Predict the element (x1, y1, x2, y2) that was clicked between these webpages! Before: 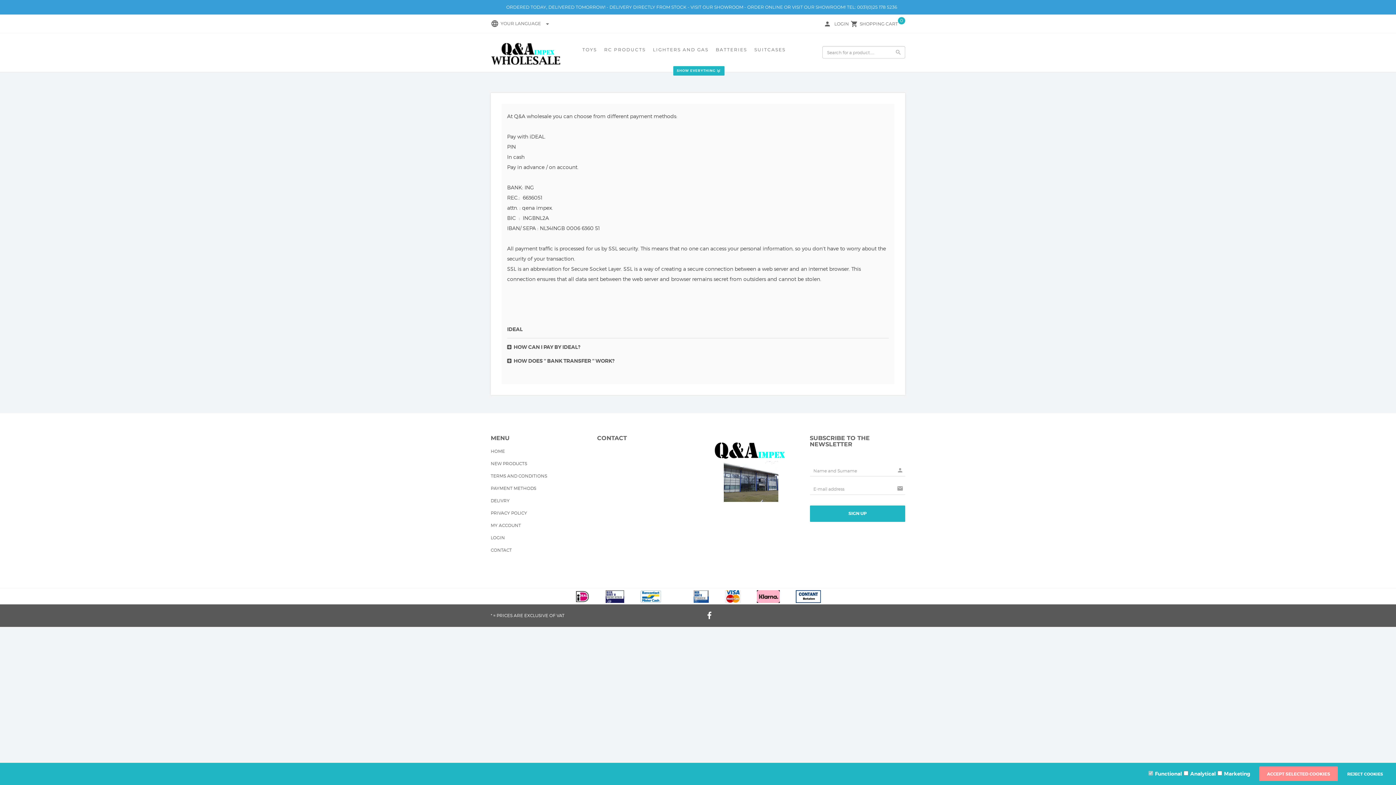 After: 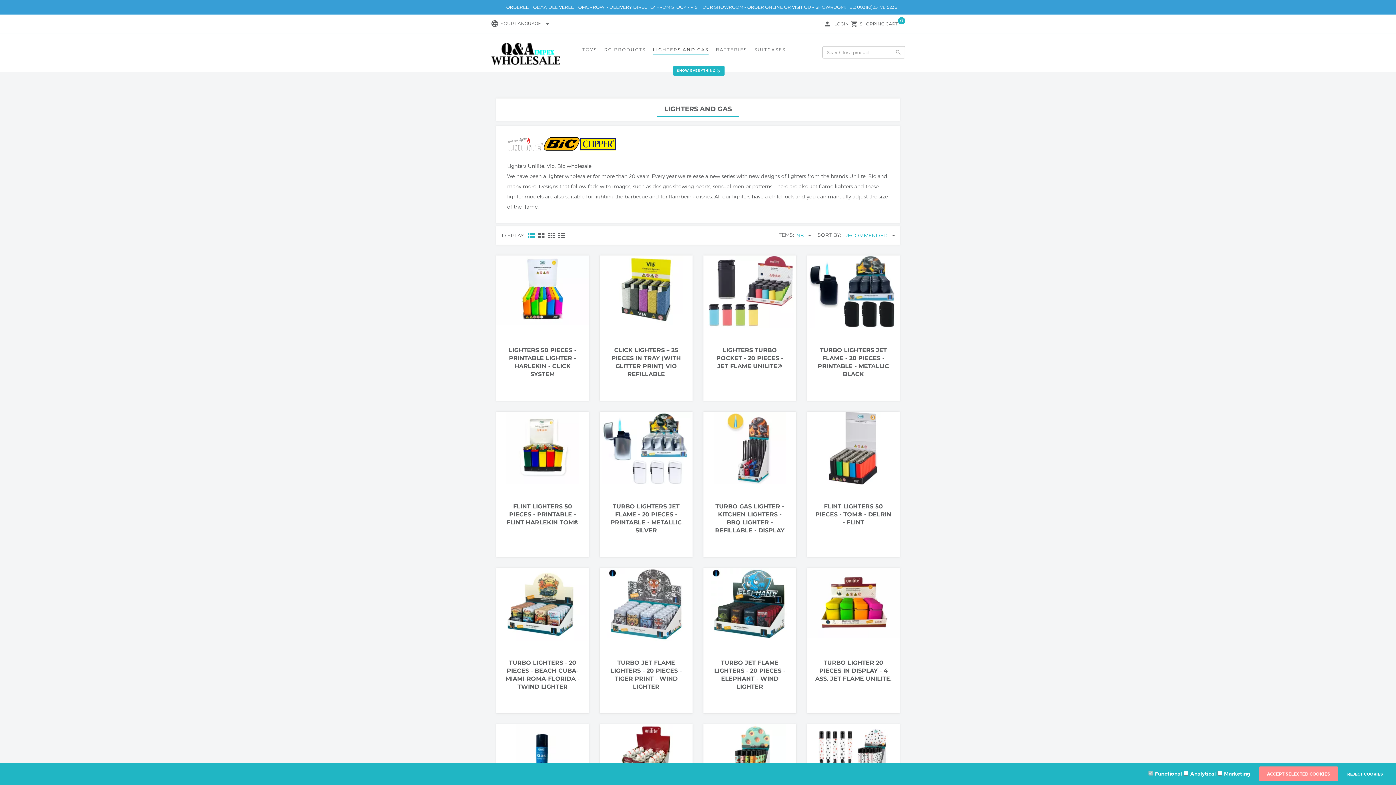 Action: label: LIGHTERS AND GAS bbox: (653, 46, 708, 55)